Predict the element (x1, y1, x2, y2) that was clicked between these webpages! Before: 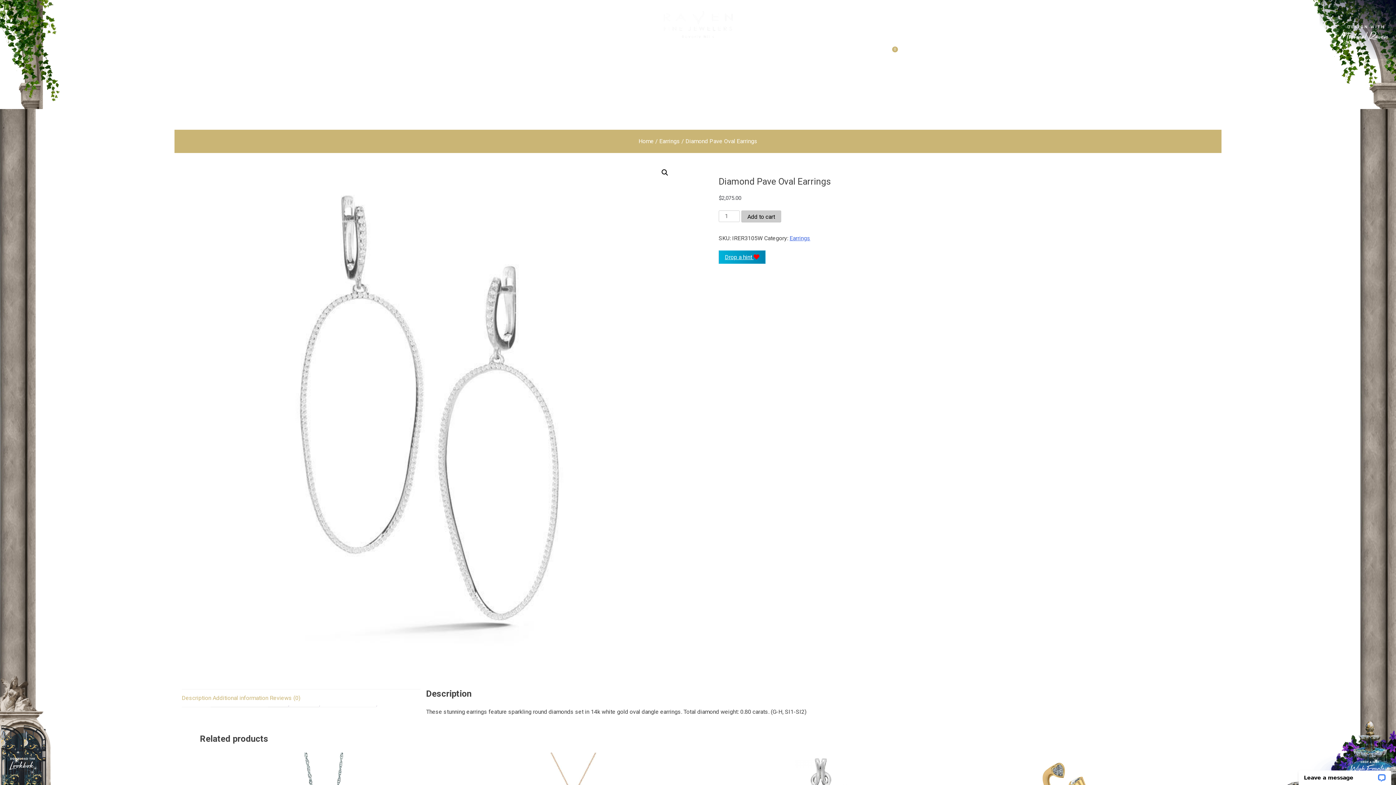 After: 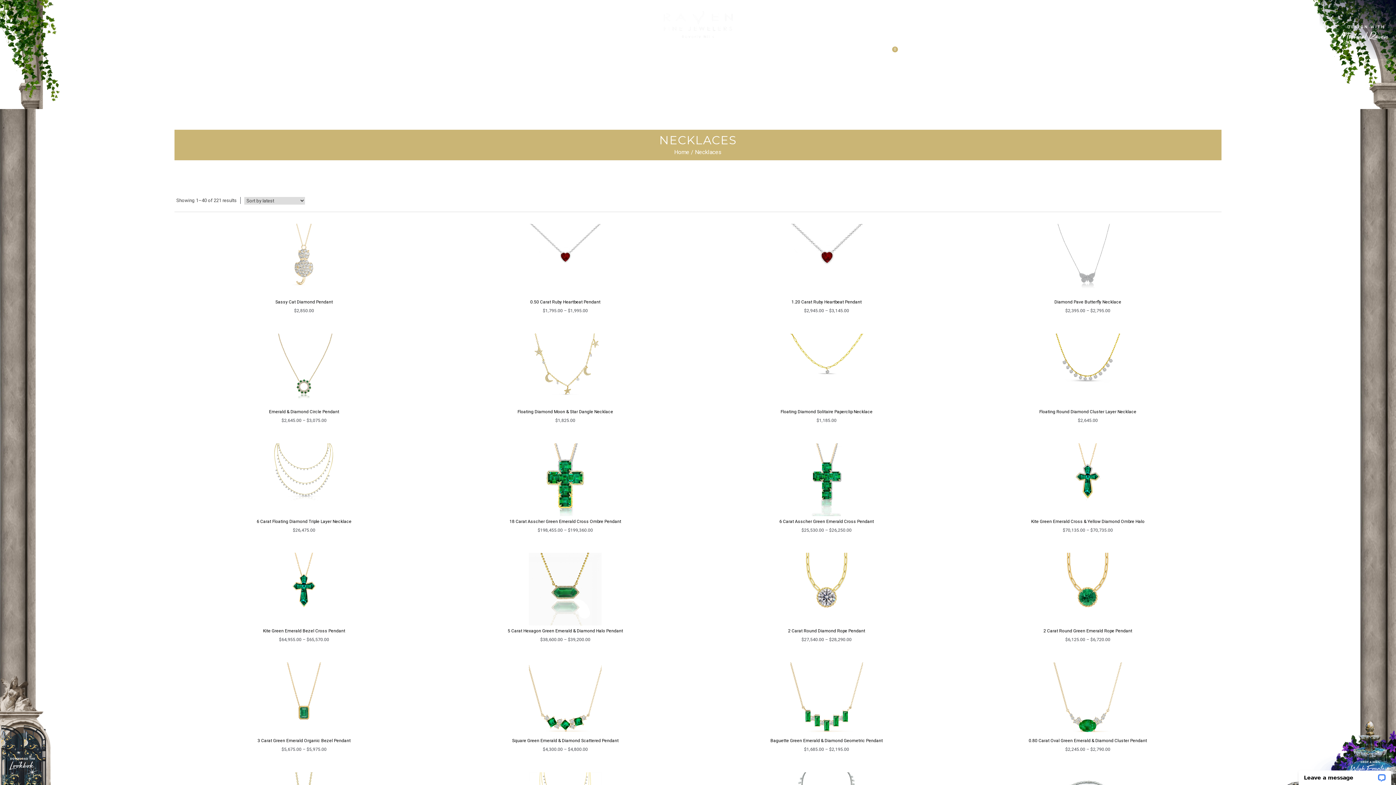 Action: bbox: (630, 60, 686, 77) label: NECKLACES